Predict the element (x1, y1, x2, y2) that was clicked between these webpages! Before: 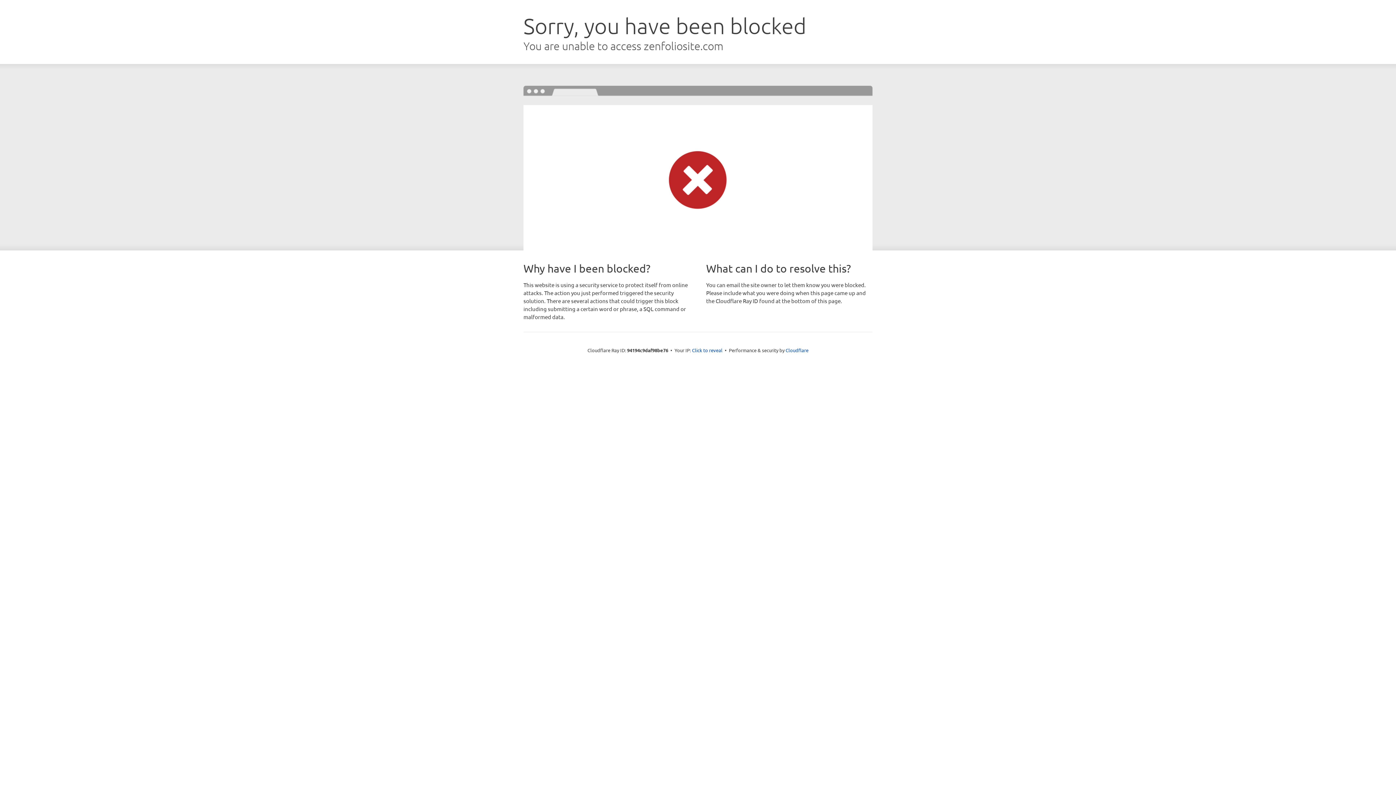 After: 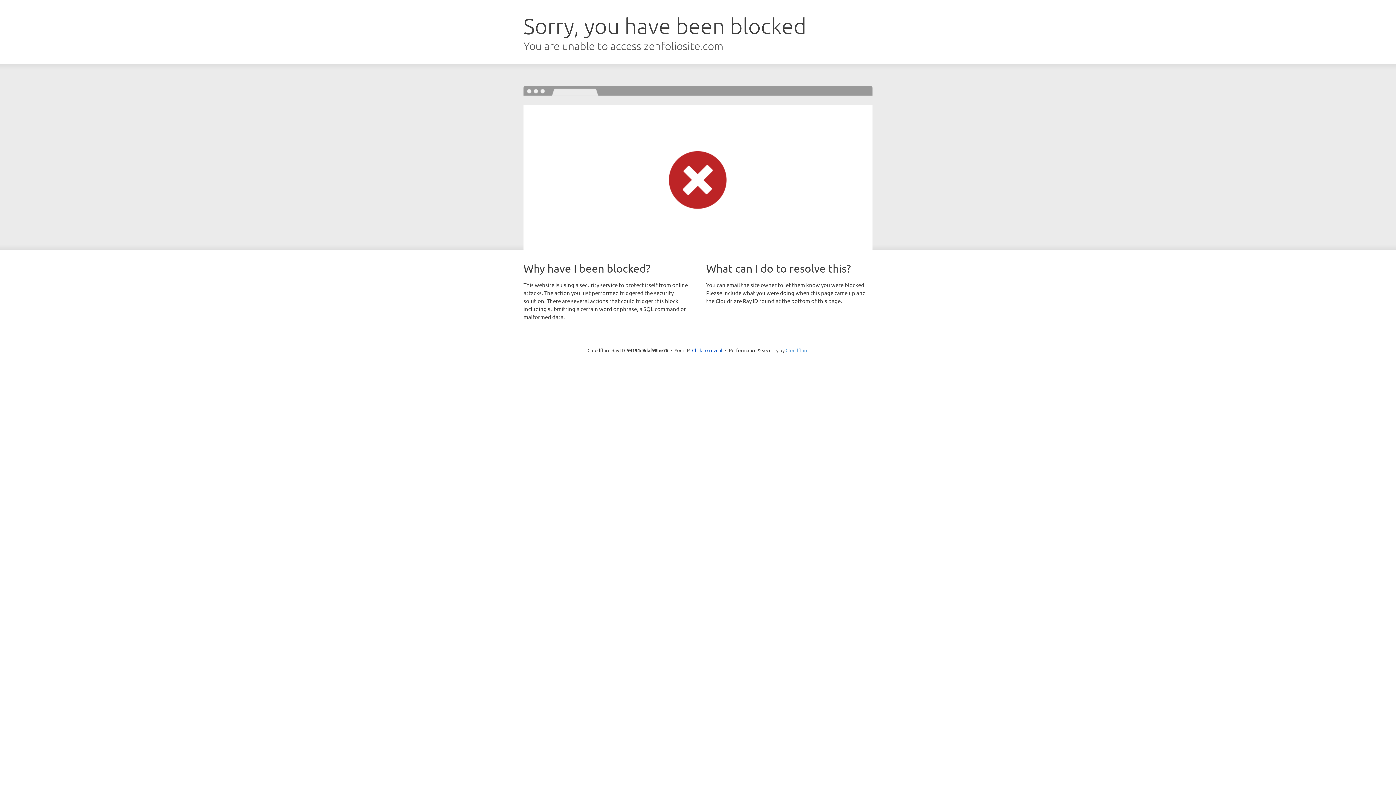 Action: bbox: (785, 347, 808, 353) label: Cloudflare